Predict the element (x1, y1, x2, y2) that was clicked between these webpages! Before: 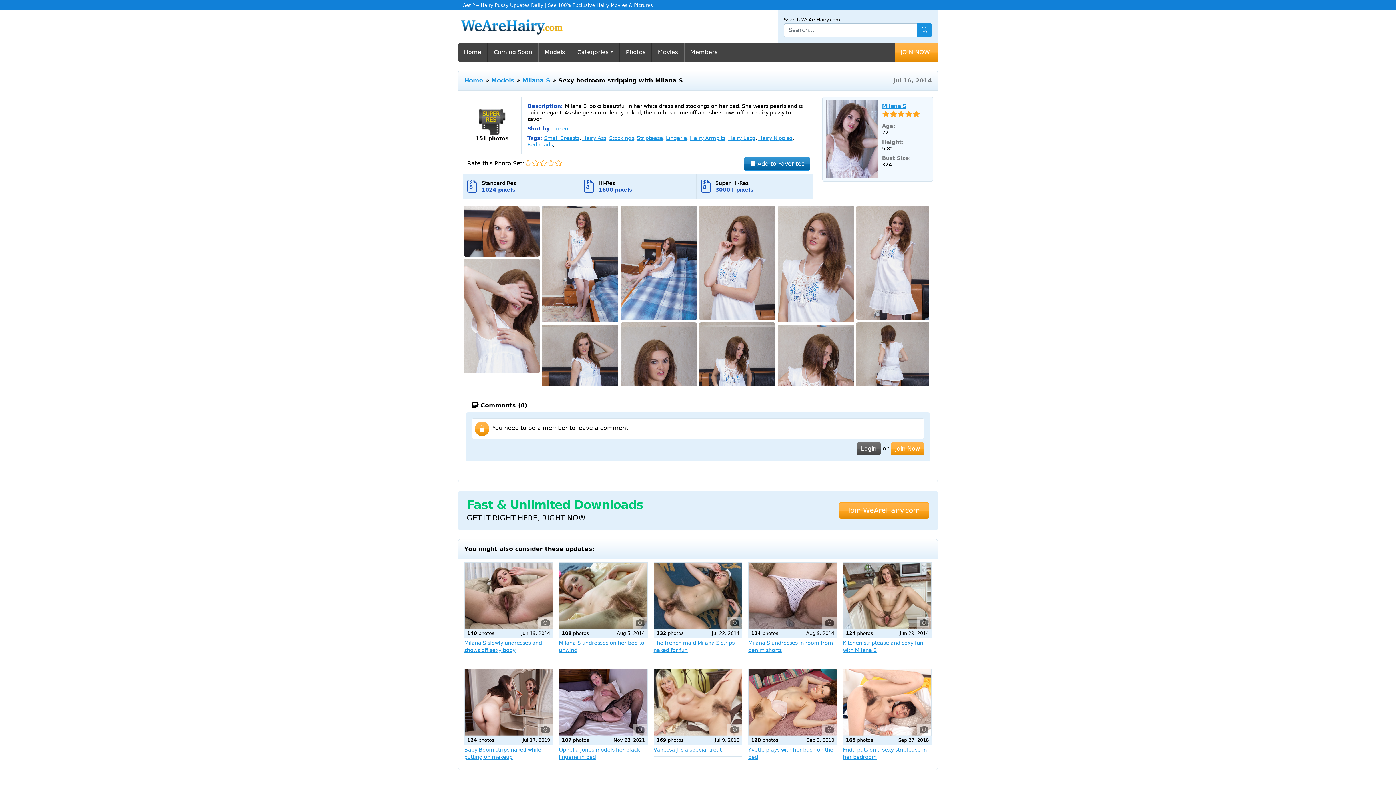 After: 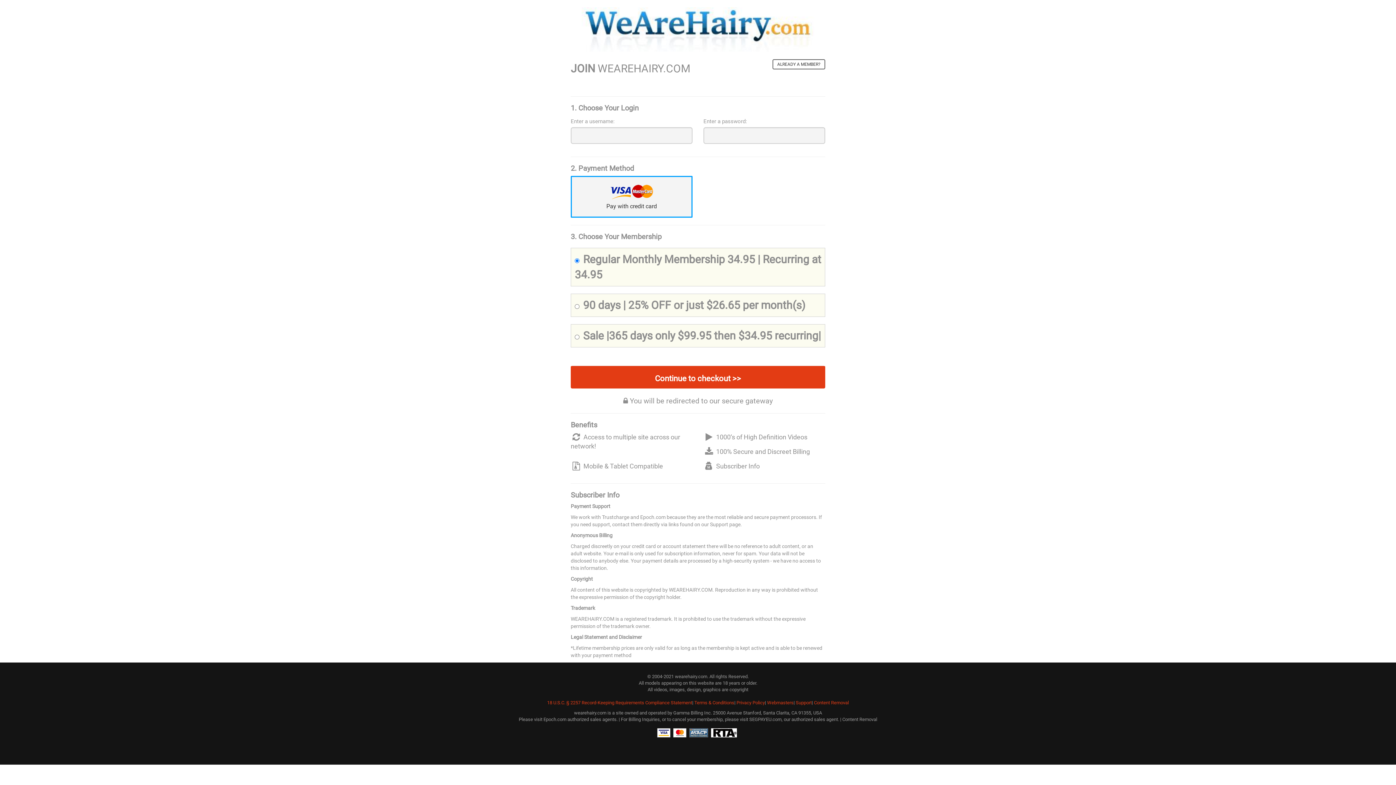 Action: label: Super Hi-Res
3000+ pixels bbox: (696, 174, 813, 198)